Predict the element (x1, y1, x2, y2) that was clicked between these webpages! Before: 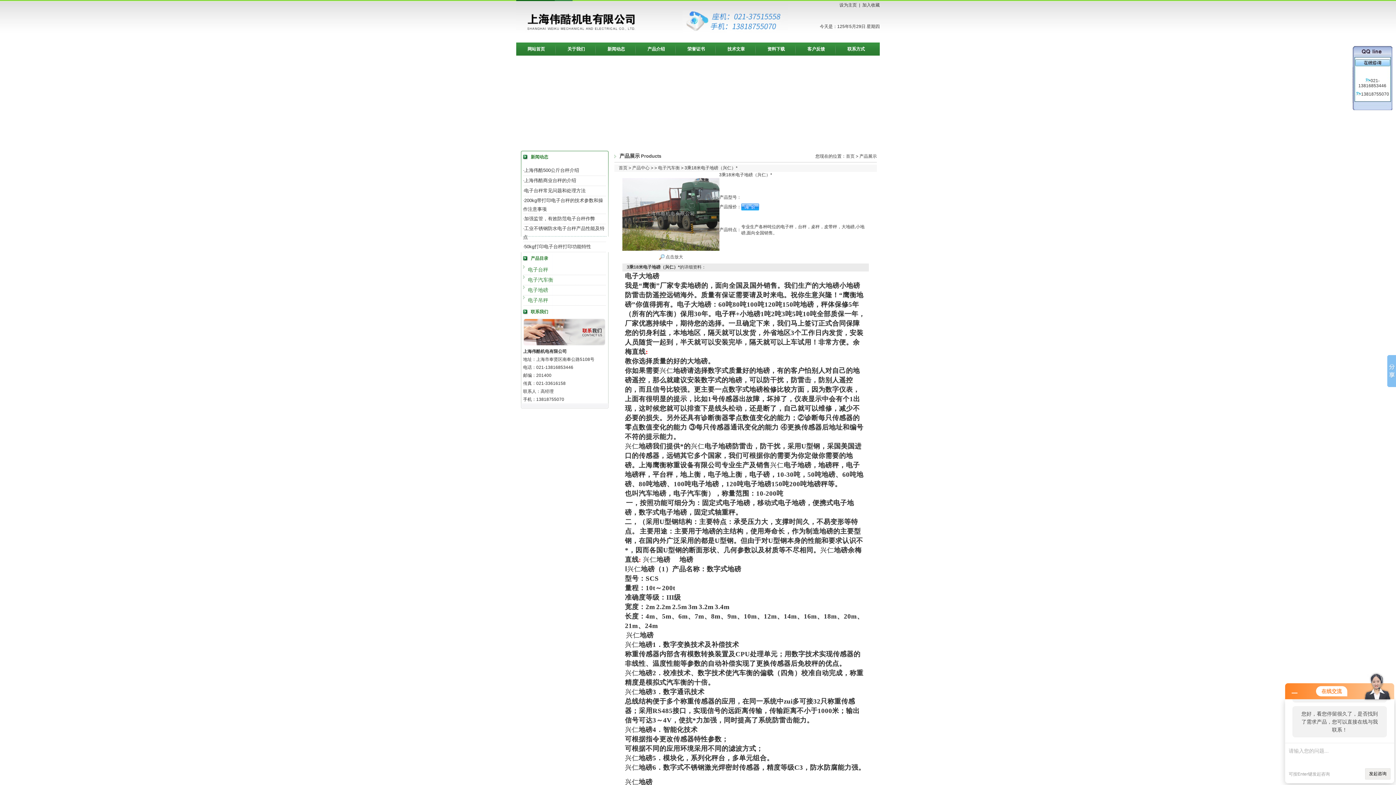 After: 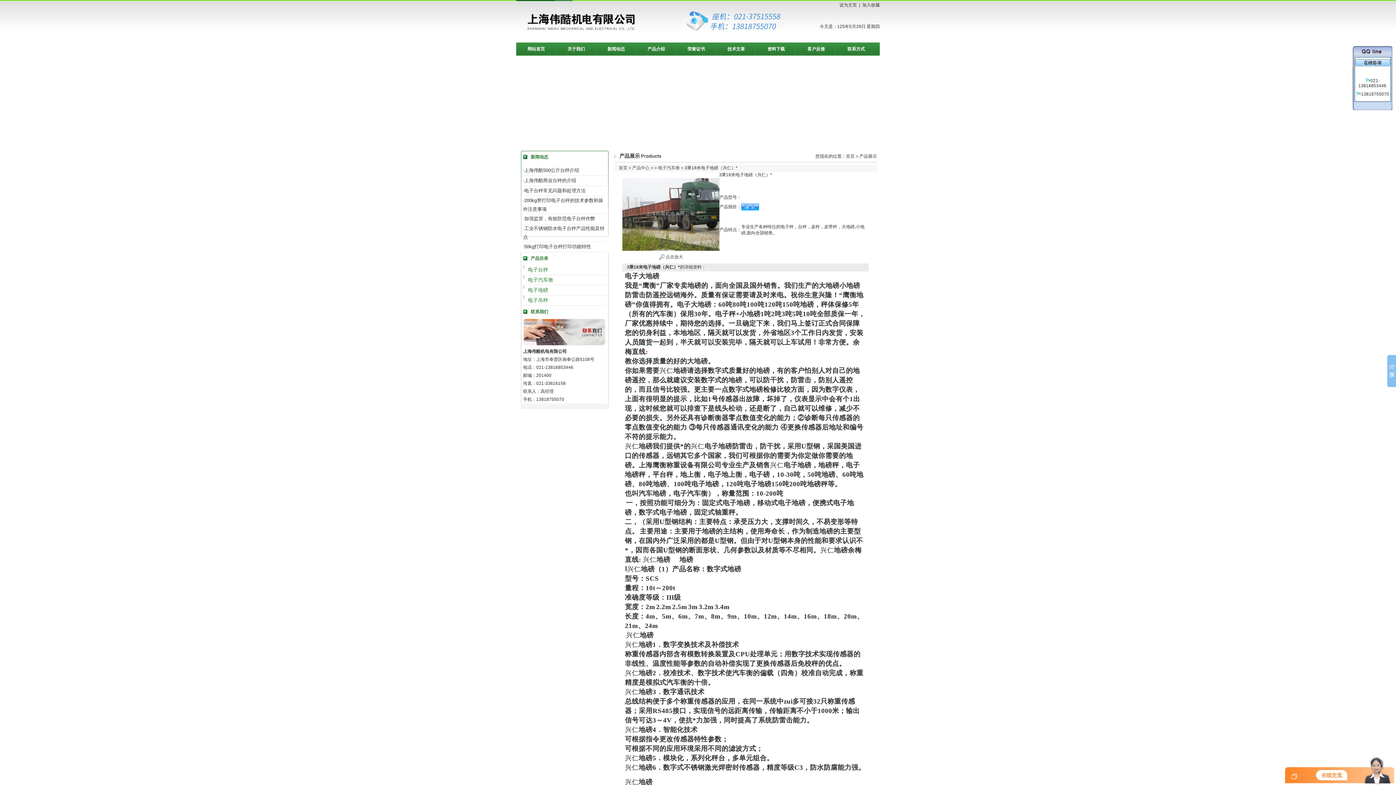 Action: bbox: (1292, 690, 1297, 695)